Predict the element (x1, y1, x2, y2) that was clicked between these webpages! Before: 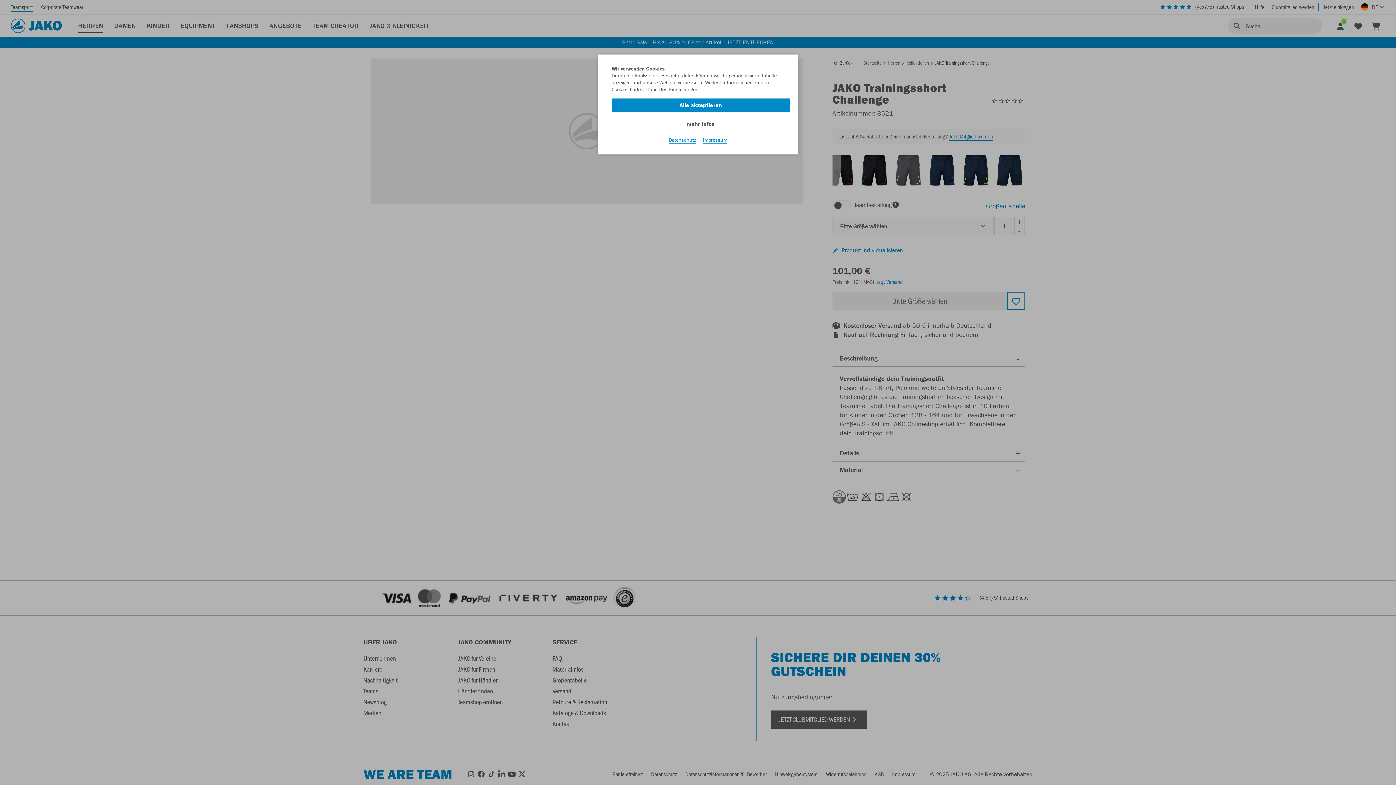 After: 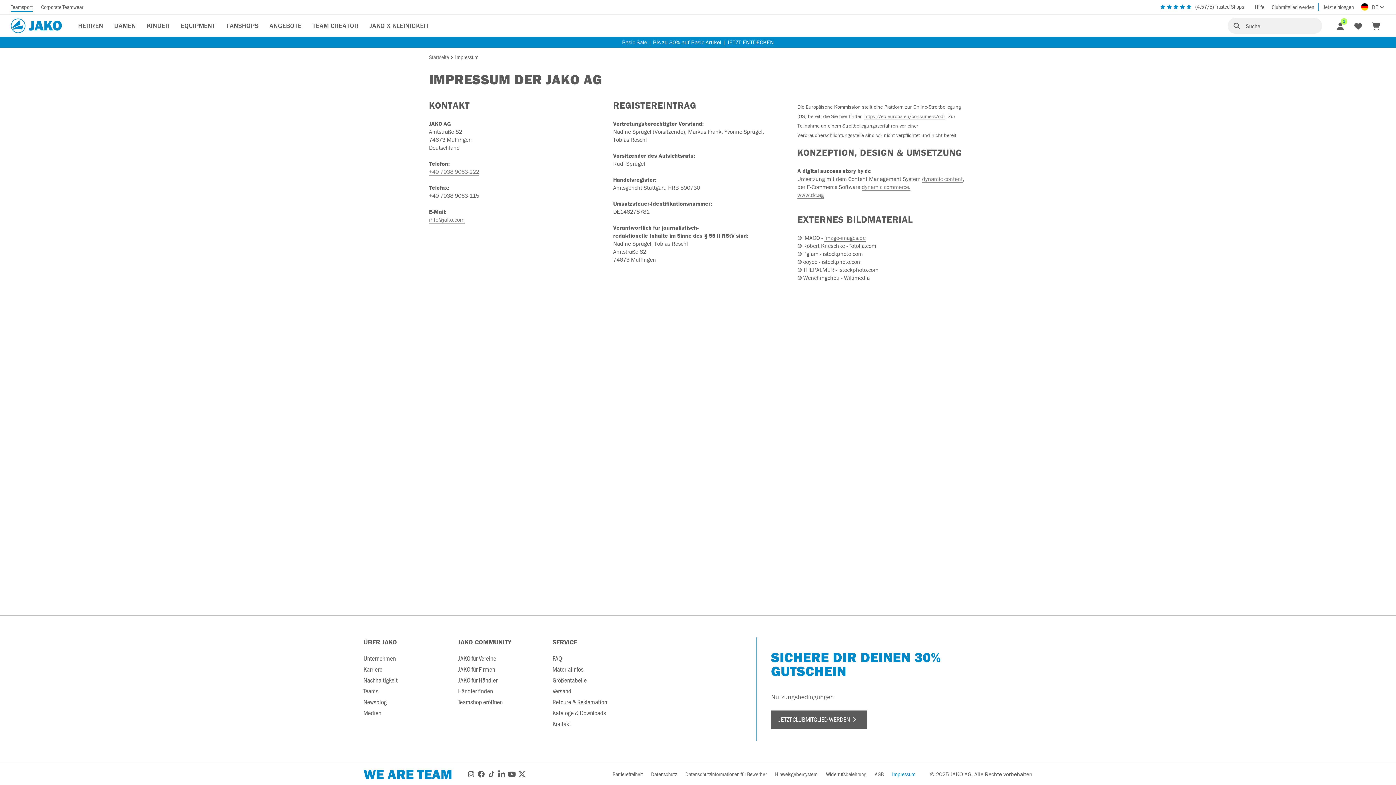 Action: label: Impressum bbox: (703, 136, 727, 143)